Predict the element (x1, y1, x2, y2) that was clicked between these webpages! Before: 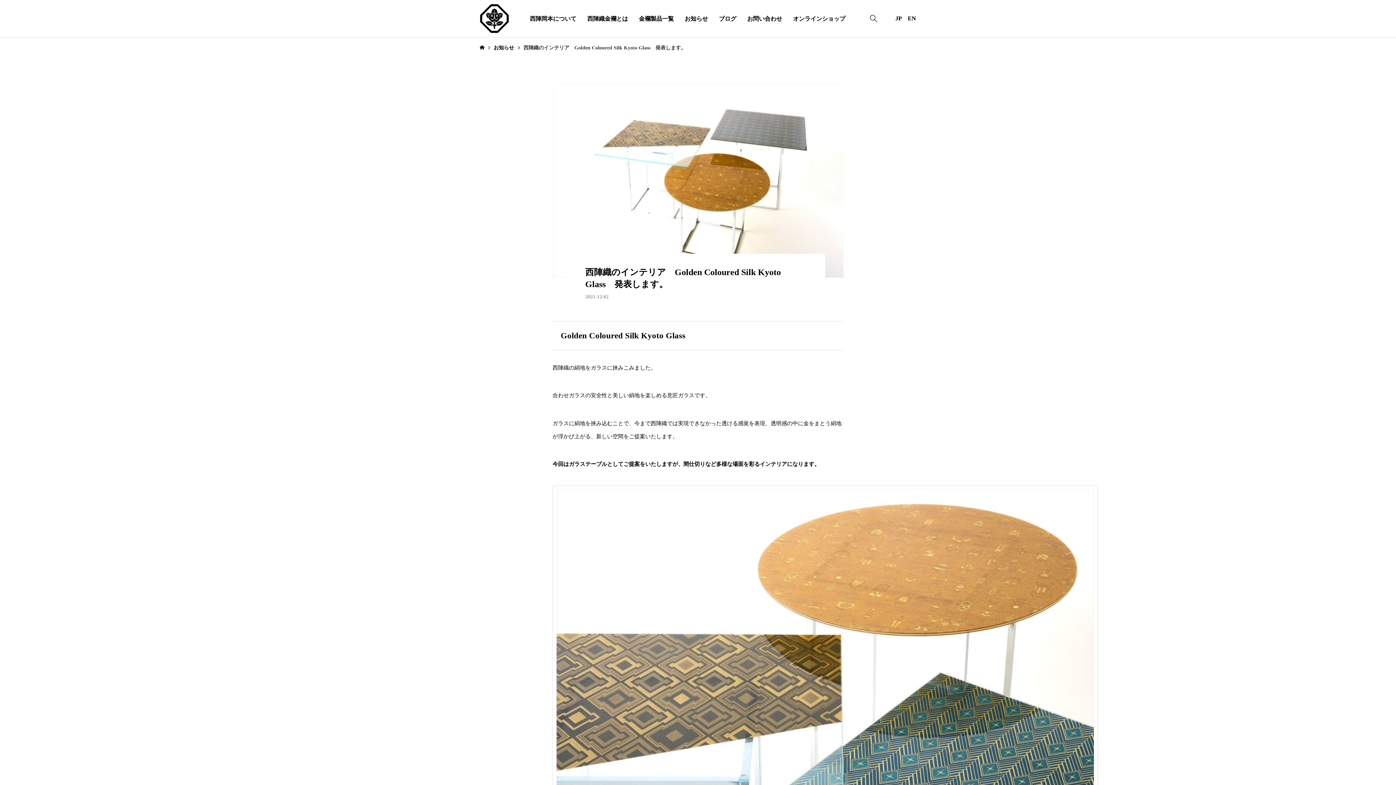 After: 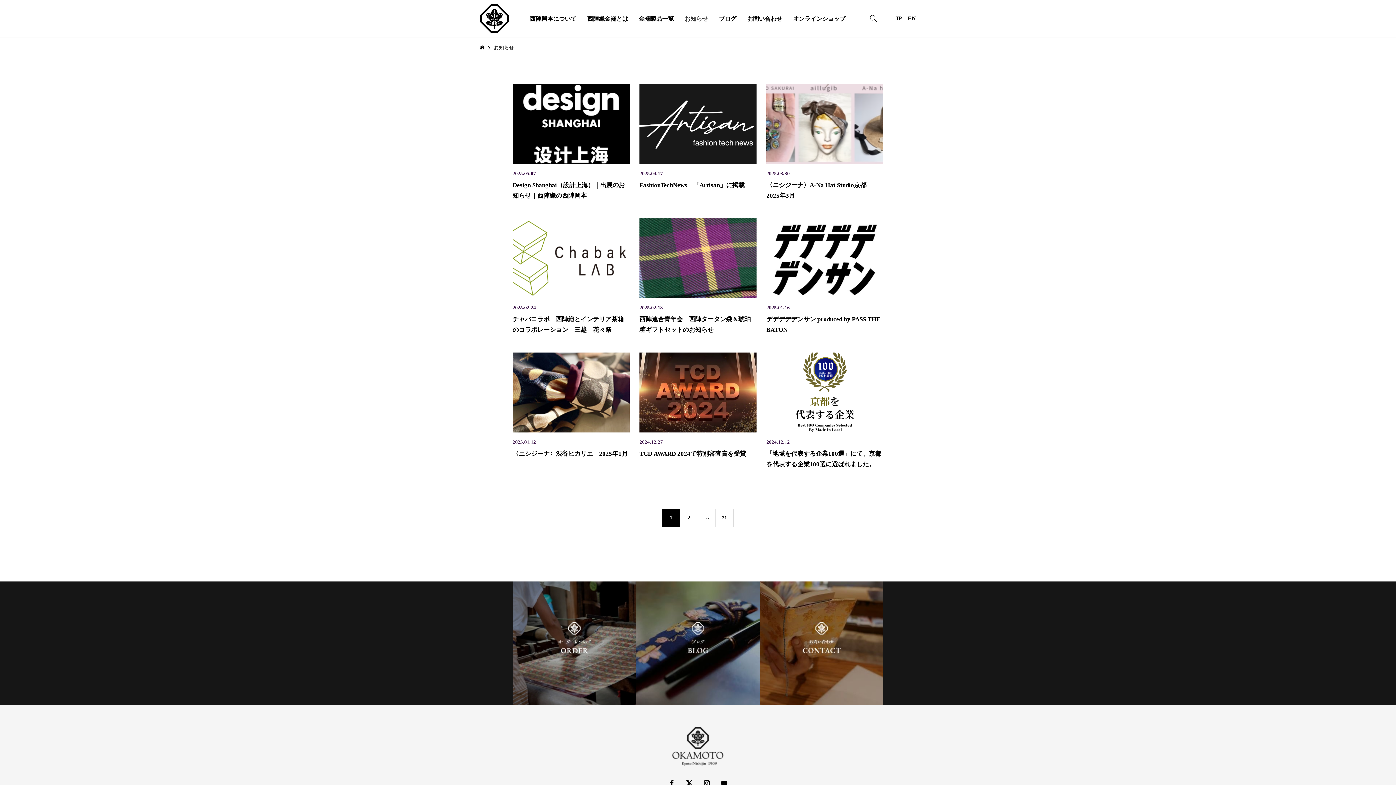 Action: bbox: (679, 0, 713, 37) label: お知らせ